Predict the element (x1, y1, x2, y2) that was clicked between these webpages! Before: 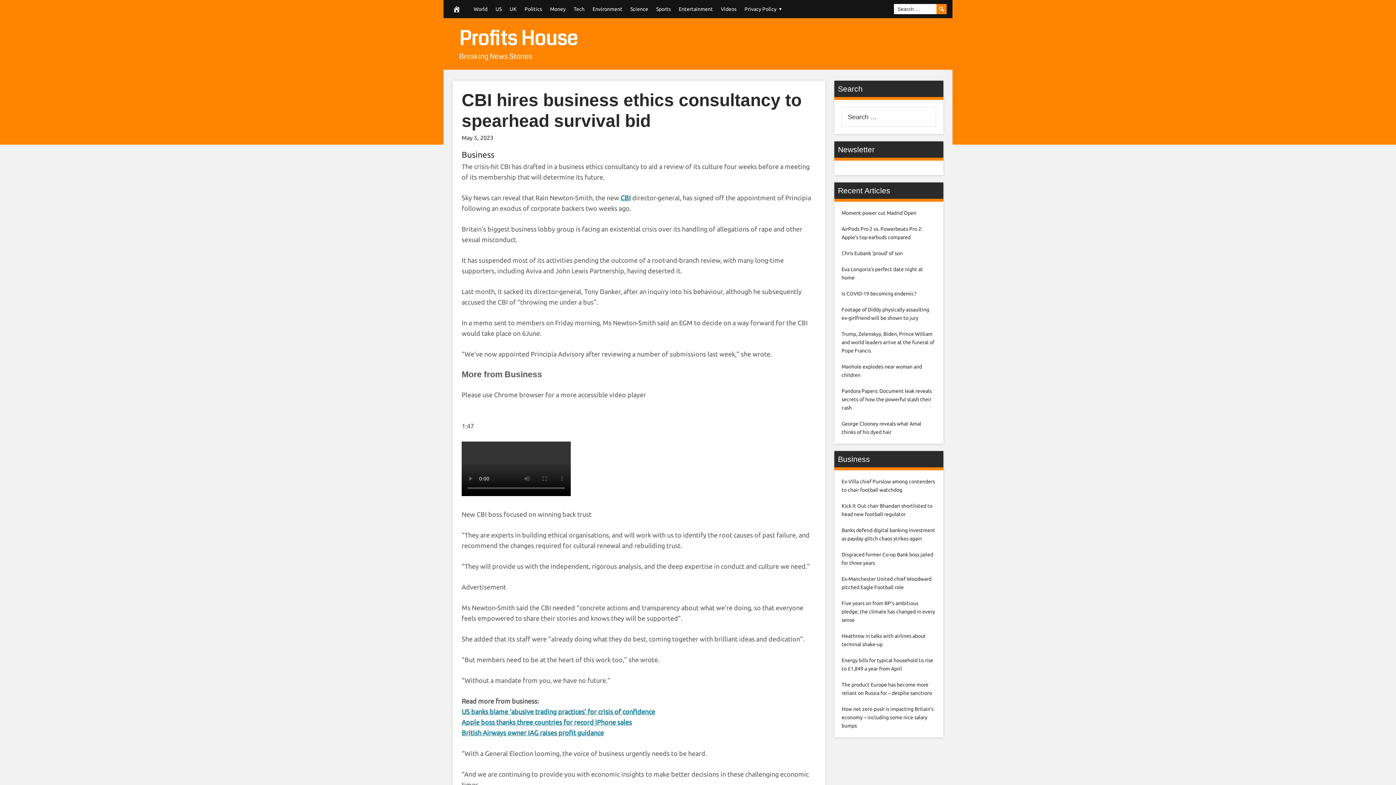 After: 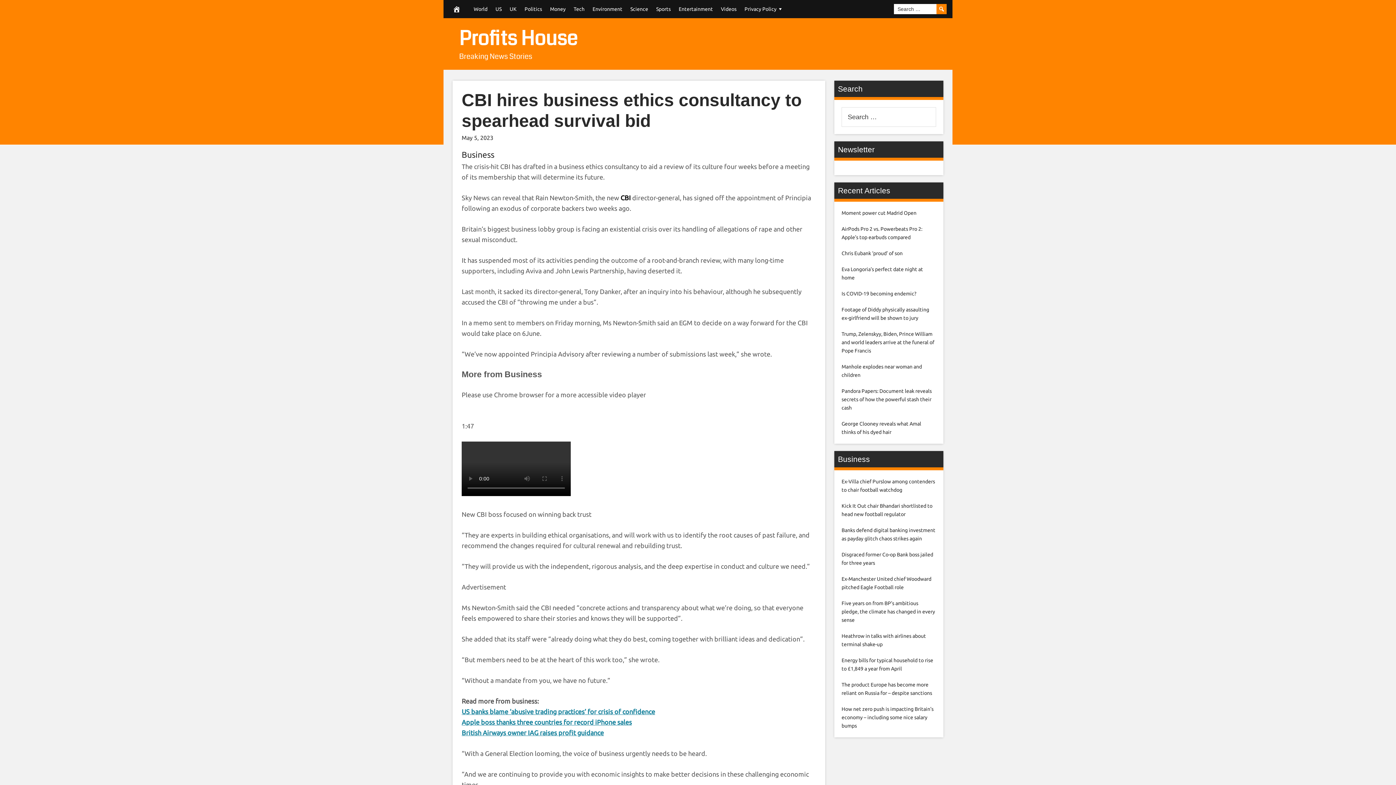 Action: label: CBI bbox: (620, 194, 630, 201)